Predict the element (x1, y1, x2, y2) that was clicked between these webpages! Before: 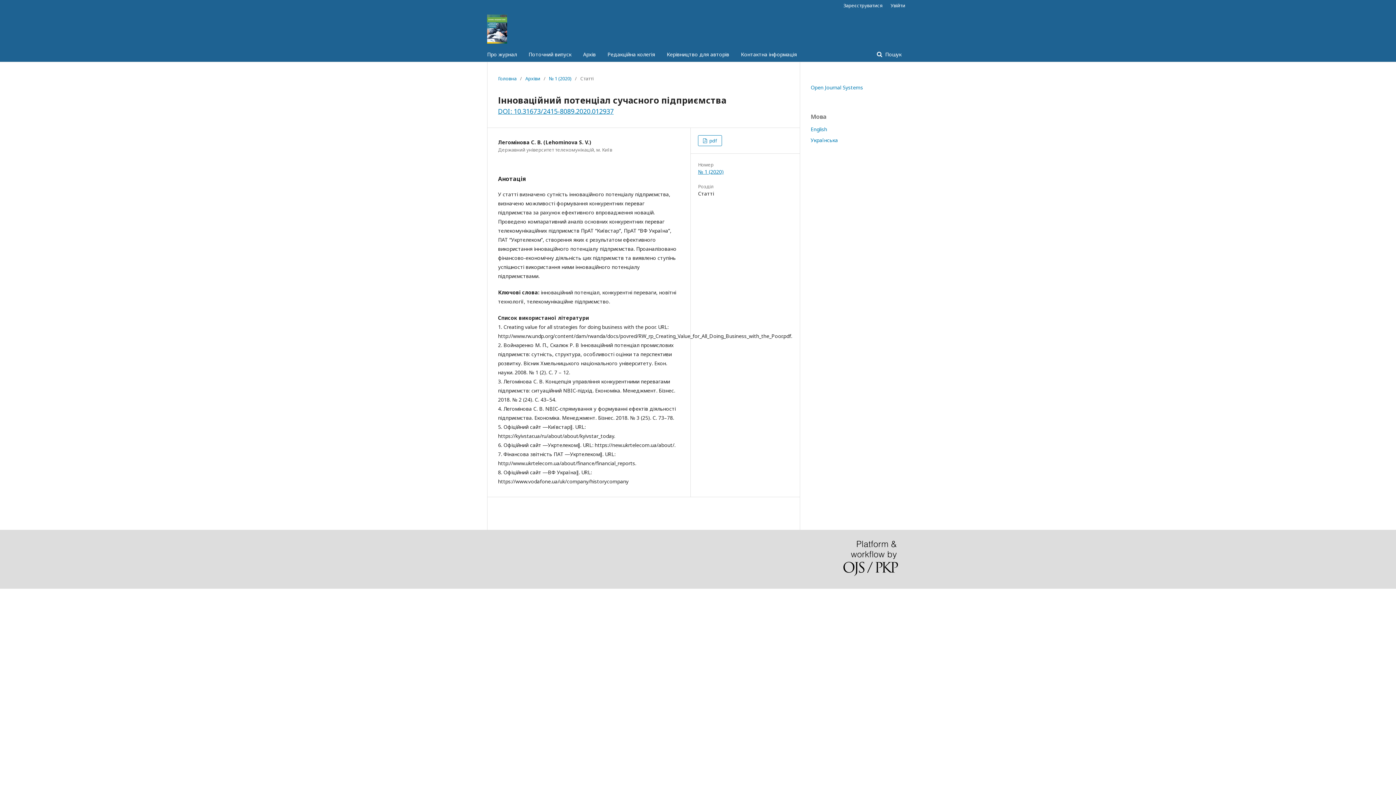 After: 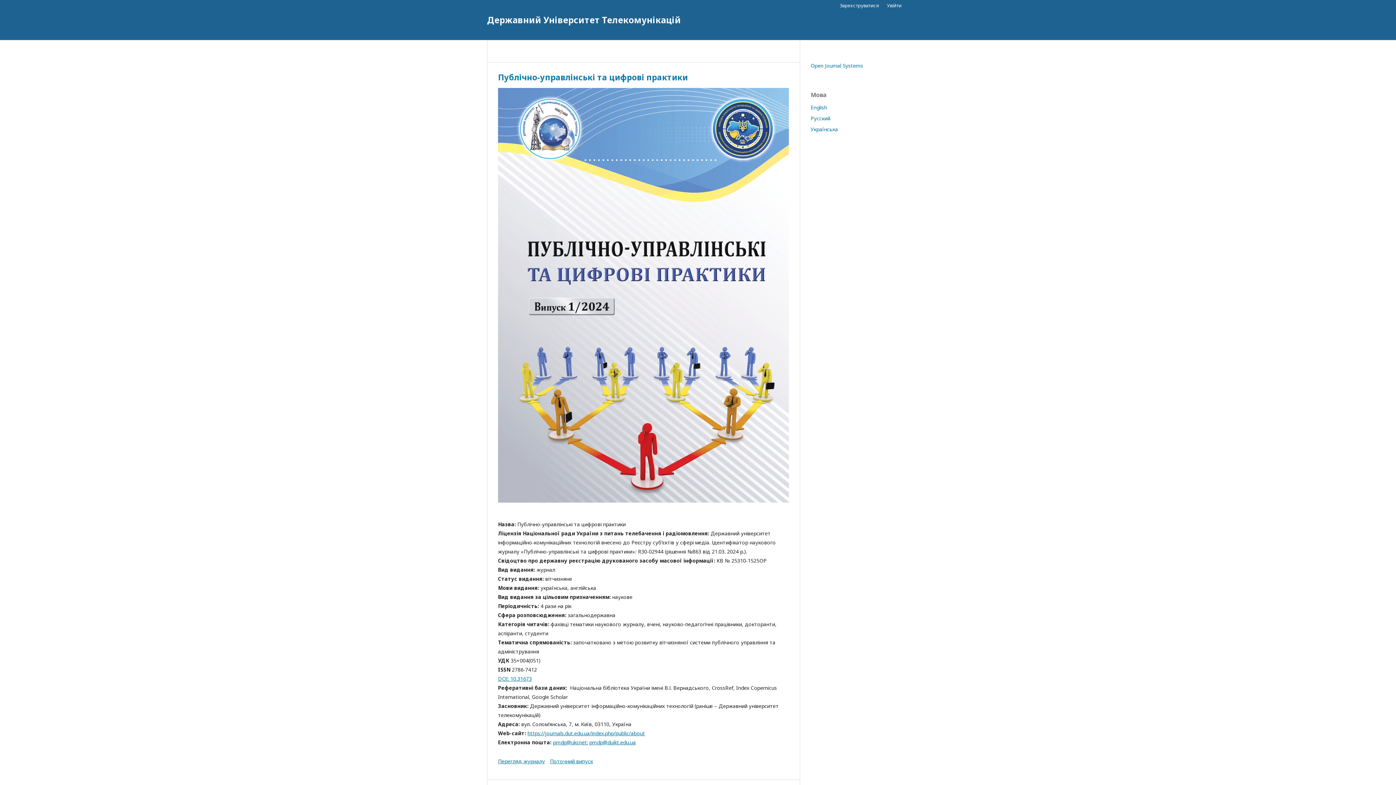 Action: bbox: (487, 10, 507, 47)